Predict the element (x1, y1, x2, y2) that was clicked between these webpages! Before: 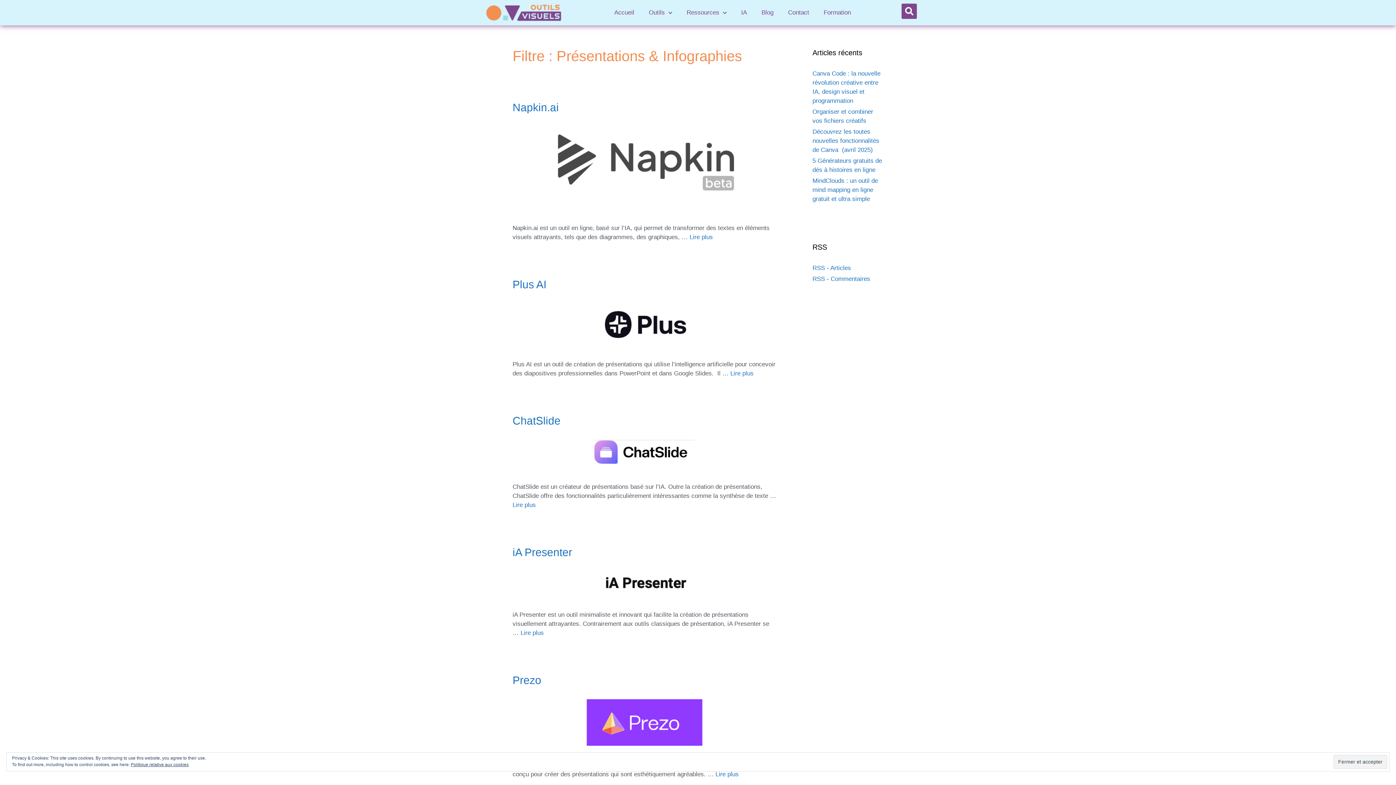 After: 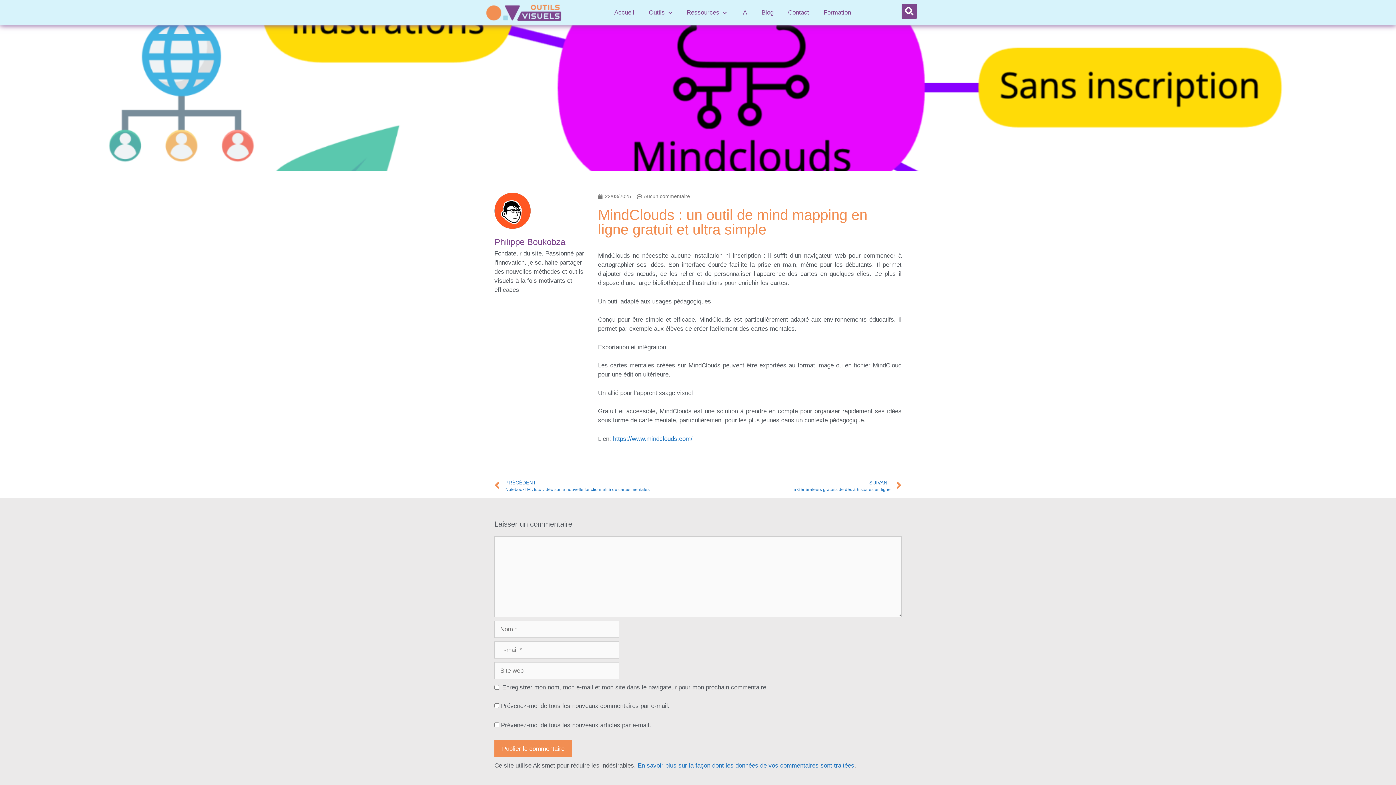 Action: bbox: (812, 177, 878, 202) label: MindClouds : un outil de mind mapping en ligne gratuit et ultra simple